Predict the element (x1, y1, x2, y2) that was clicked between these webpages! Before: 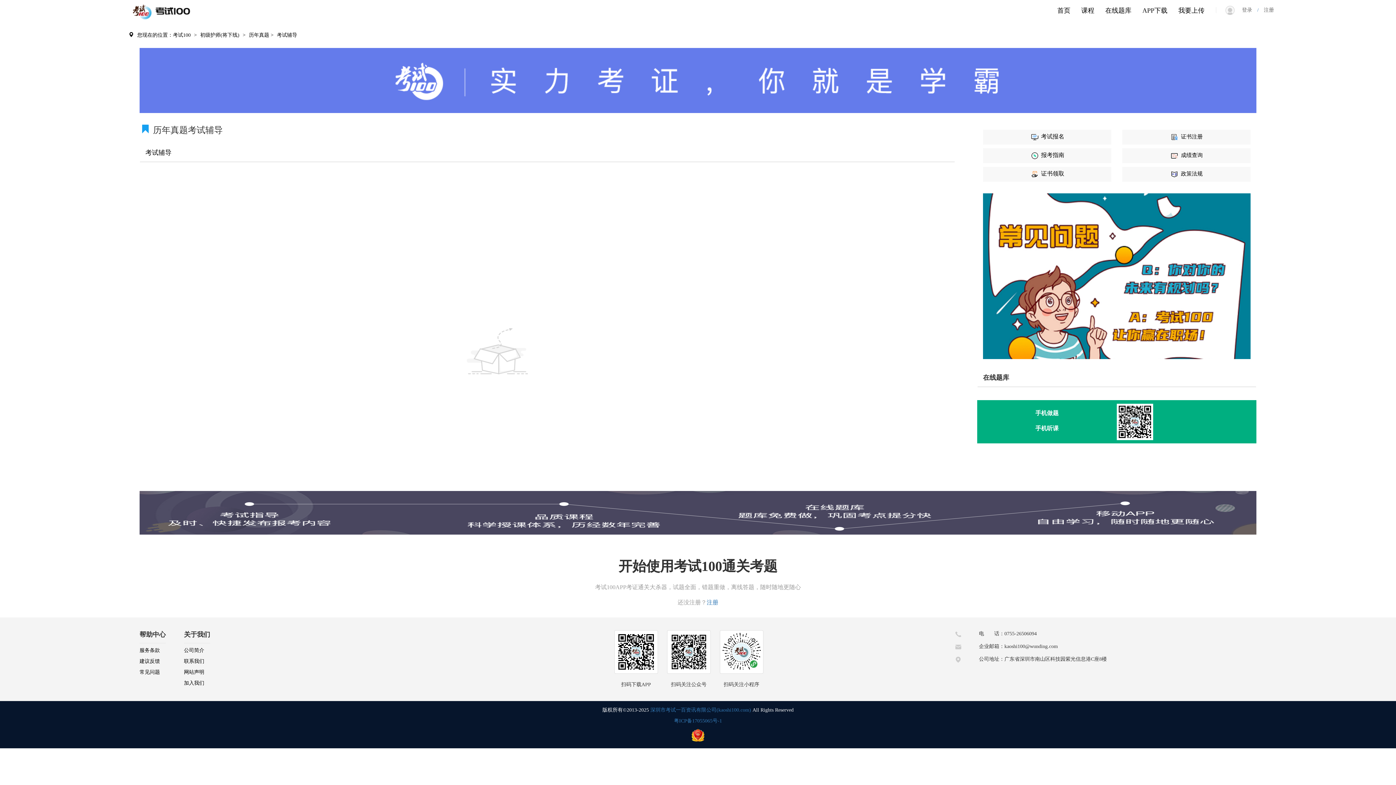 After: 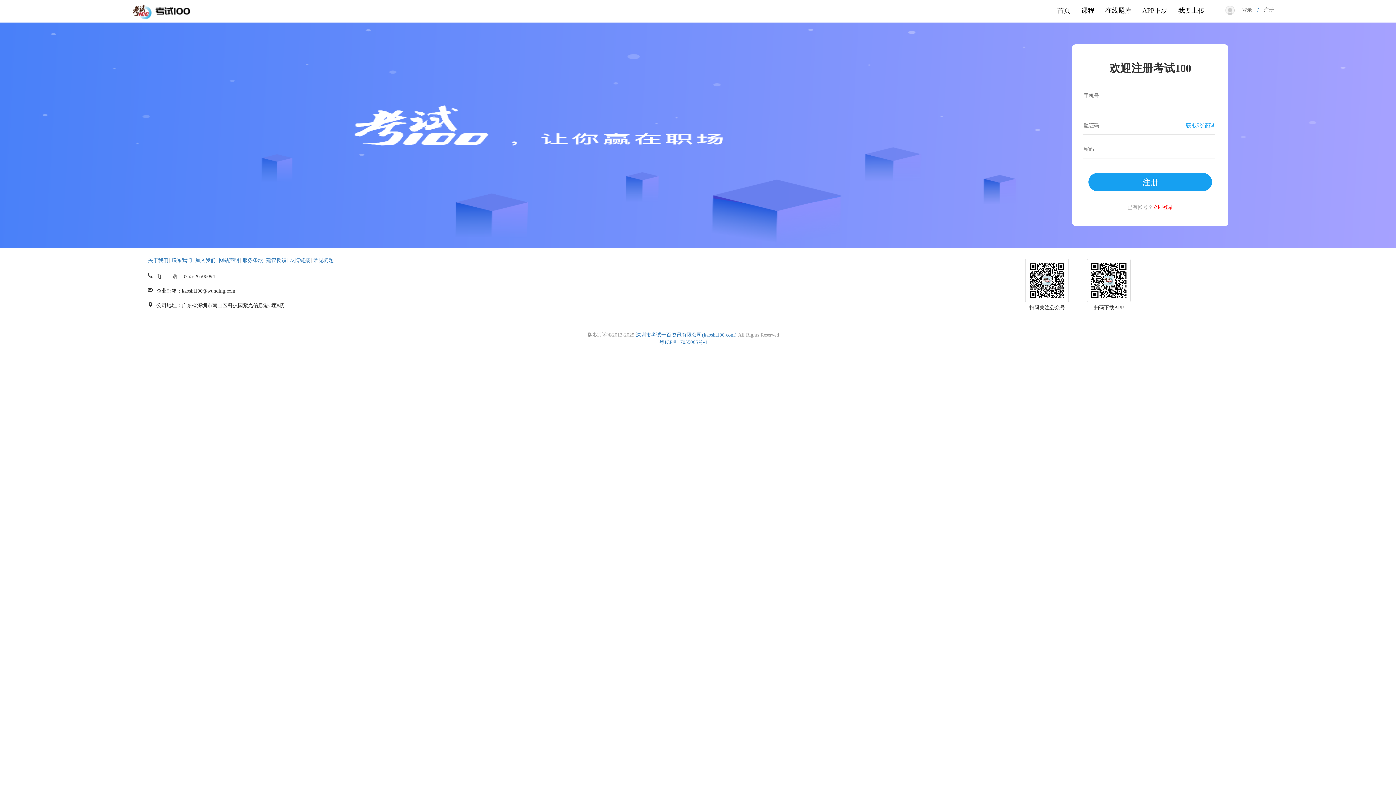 Action: bbox: (706, 599, 718, 605) label: 注册